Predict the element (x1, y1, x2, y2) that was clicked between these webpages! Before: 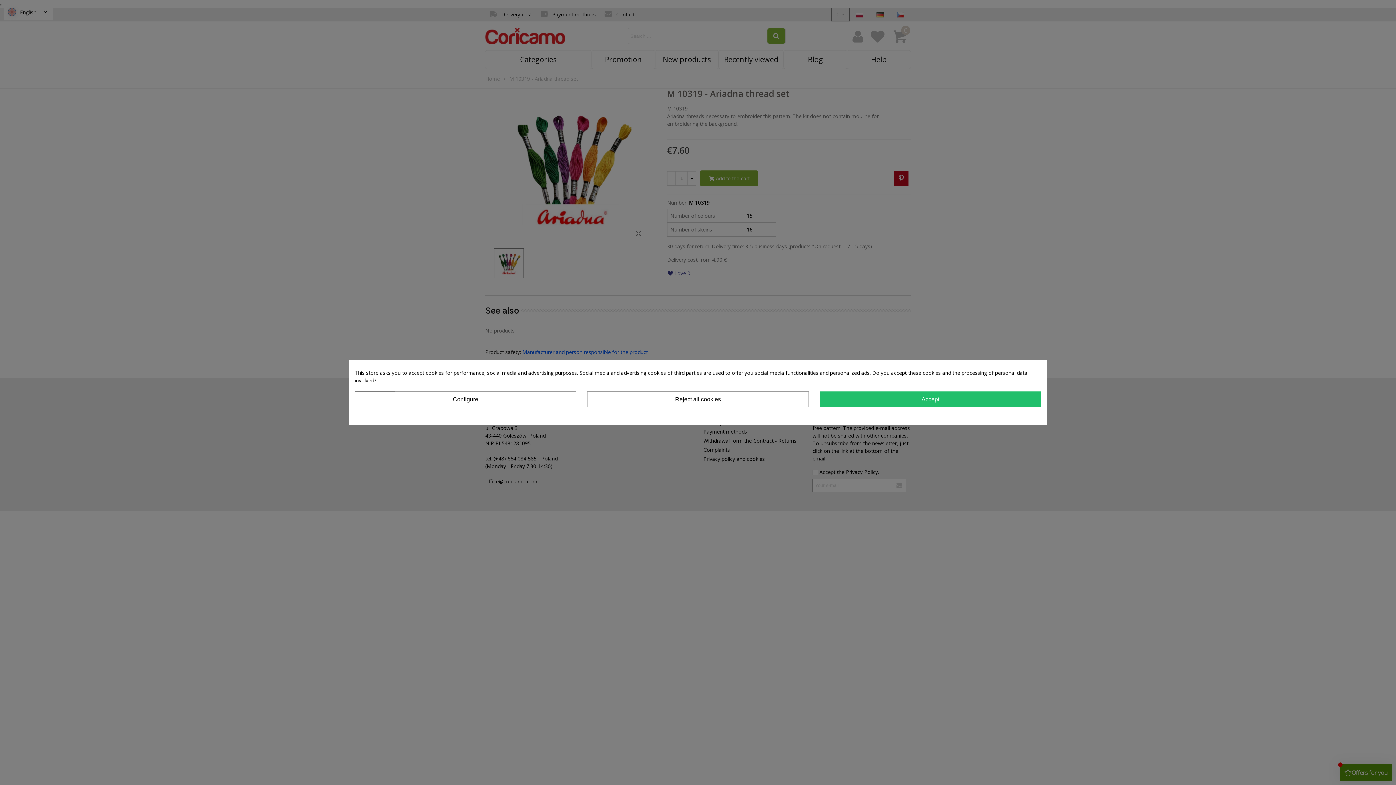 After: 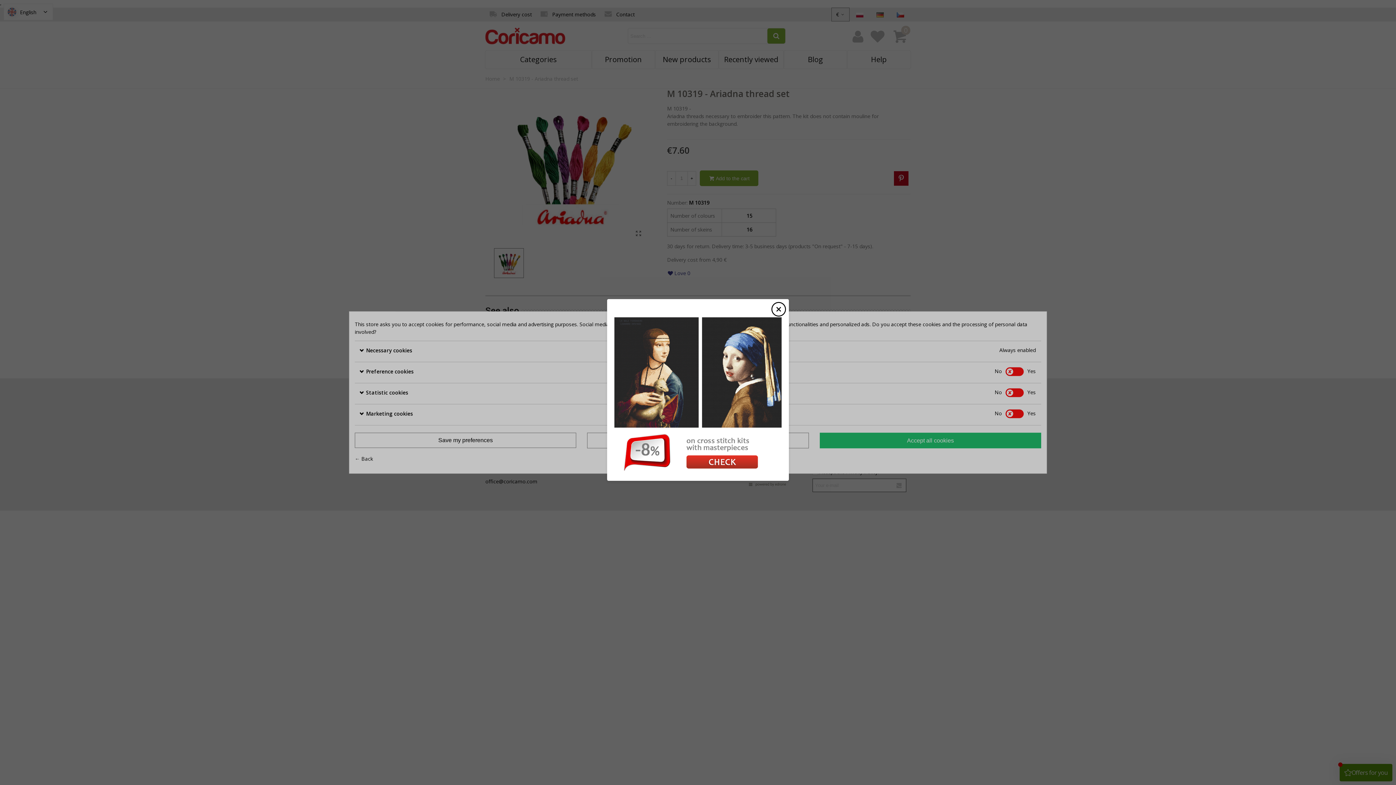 Action: bbox: (354, 391, 576, 407) label: Configure